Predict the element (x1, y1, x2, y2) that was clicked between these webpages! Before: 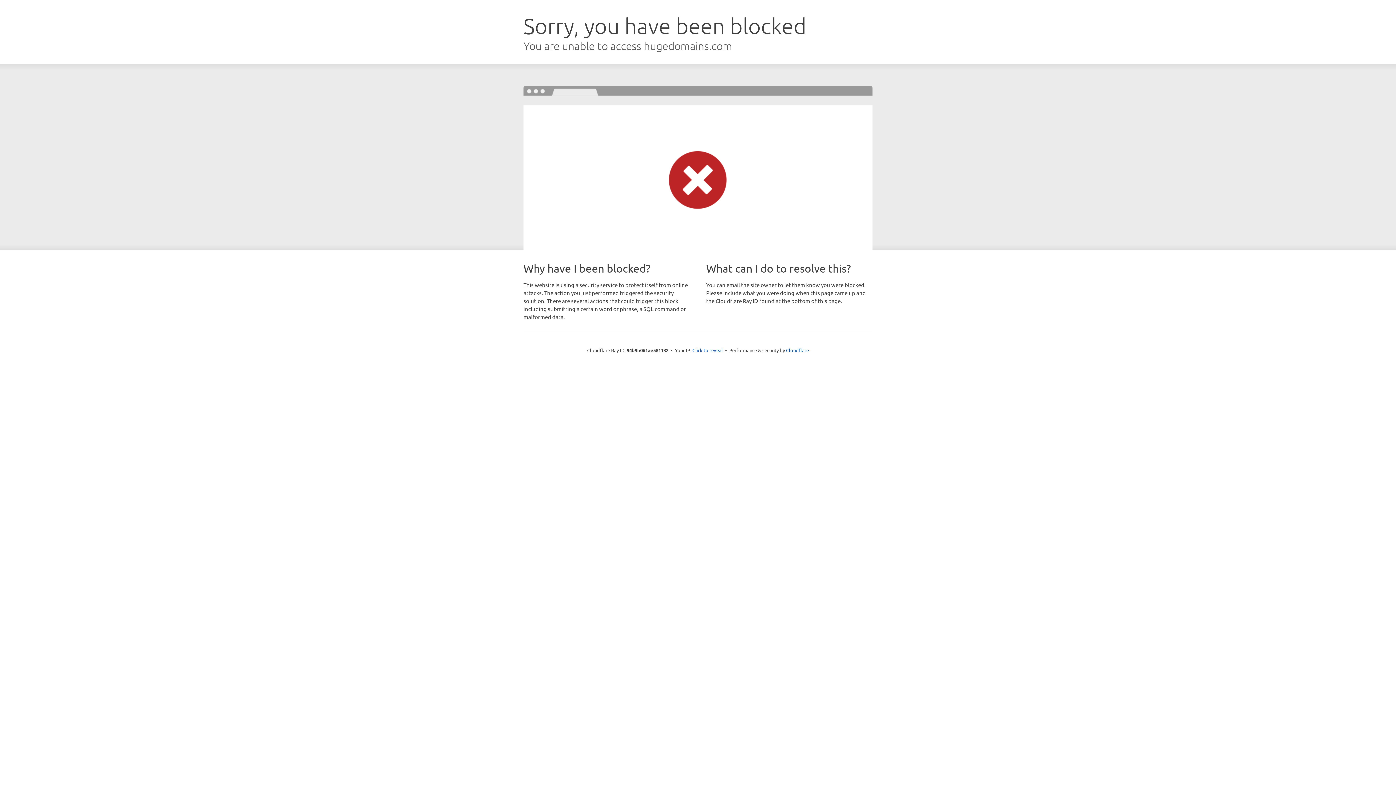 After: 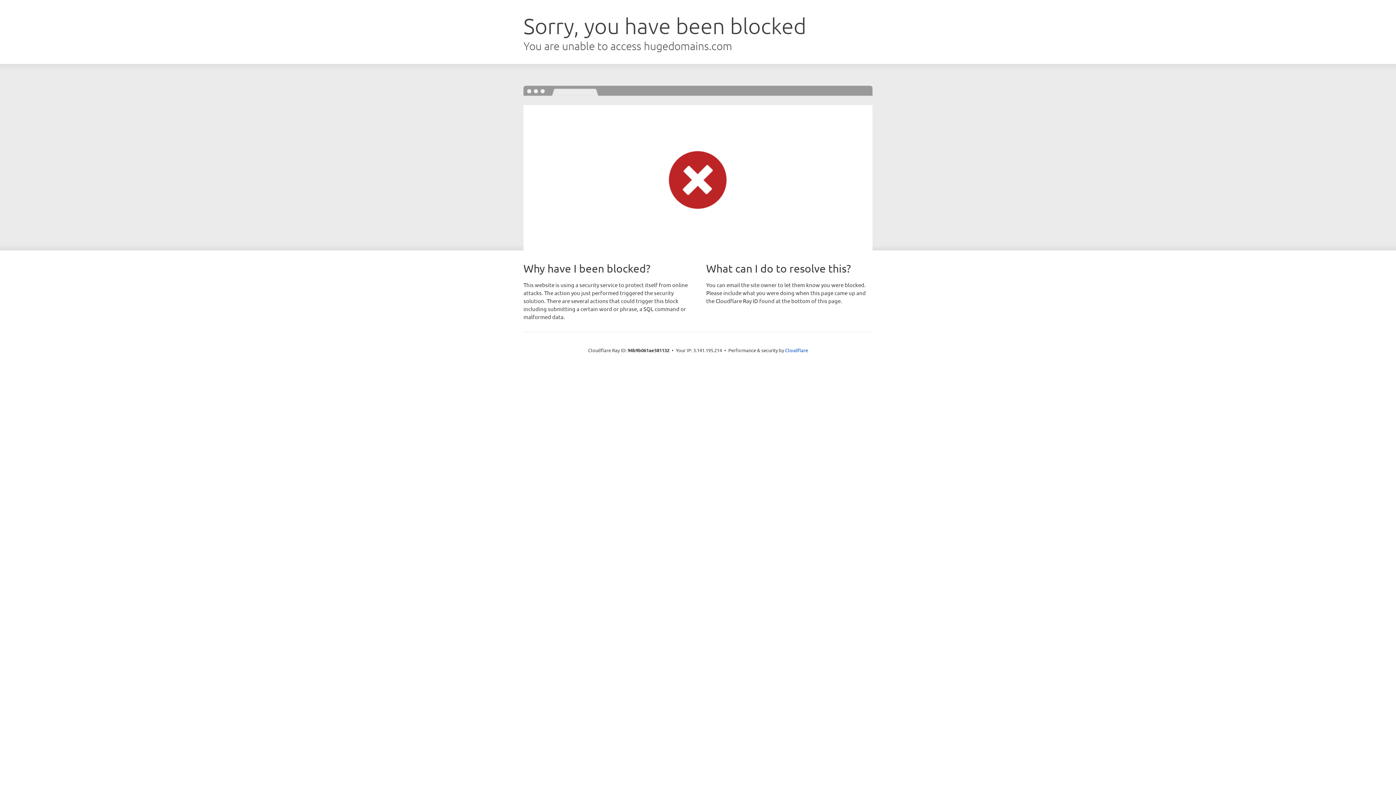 Action: bbox: (692, 346, 723, 353) label: Click to reveal